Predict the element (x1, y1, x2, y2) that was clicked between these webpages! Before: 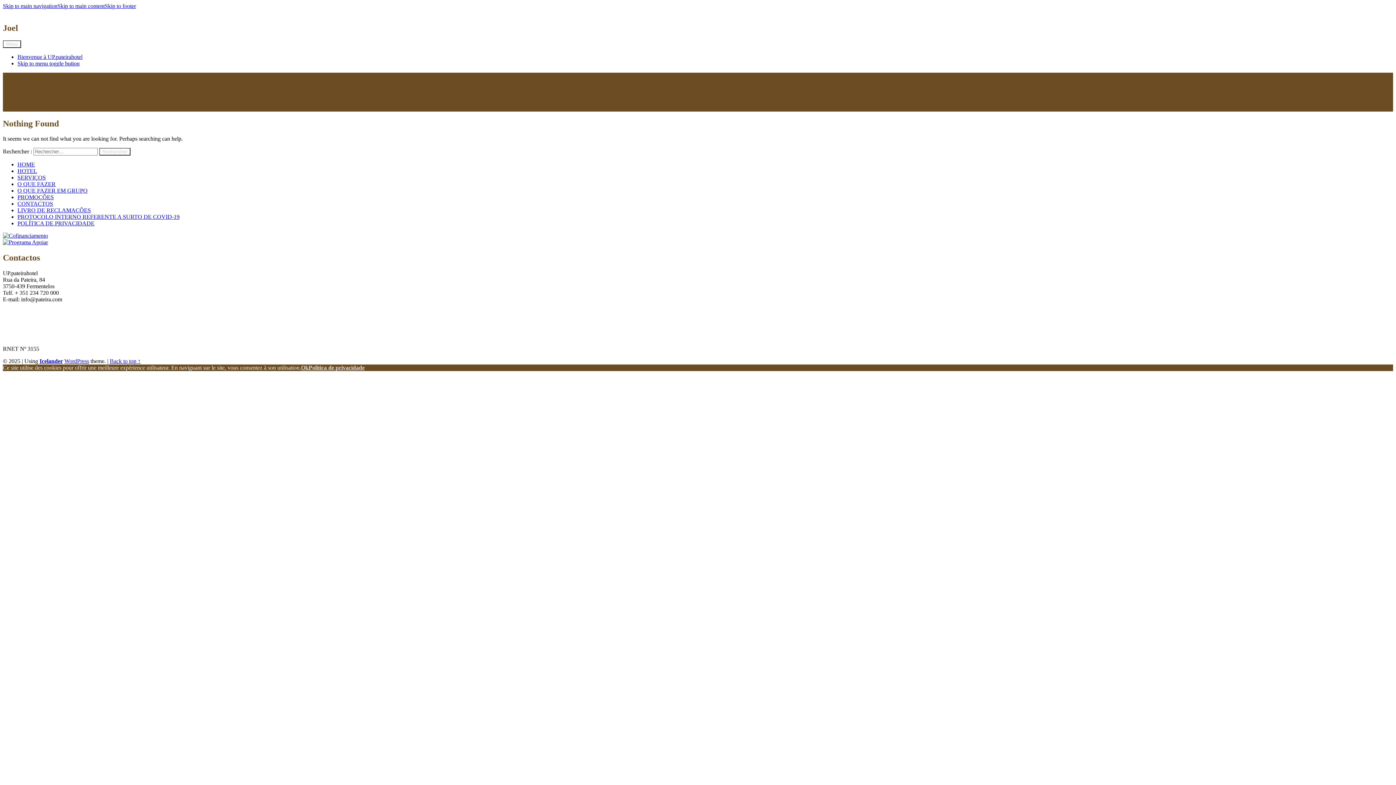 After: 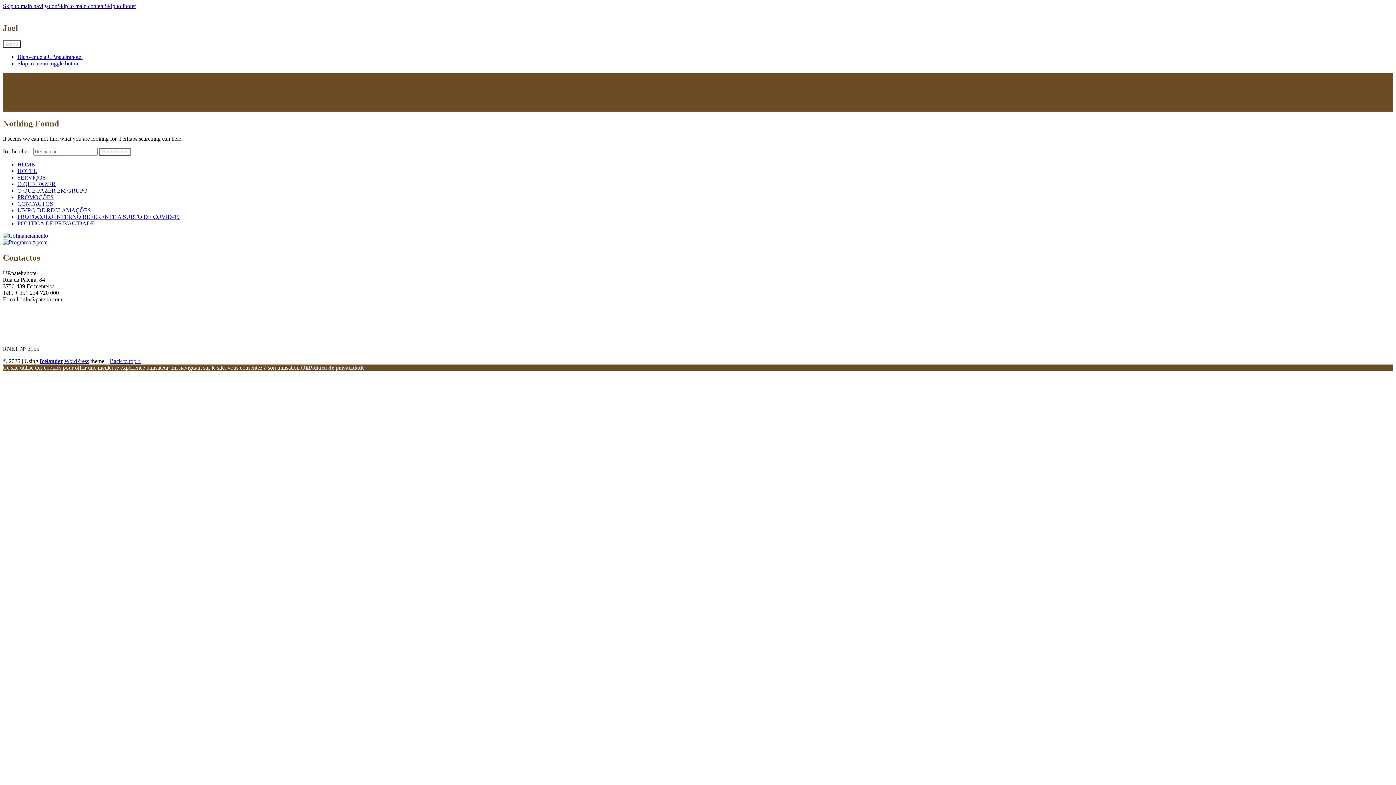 Action: bbox: (301, 364, 308, 371) label: Ok